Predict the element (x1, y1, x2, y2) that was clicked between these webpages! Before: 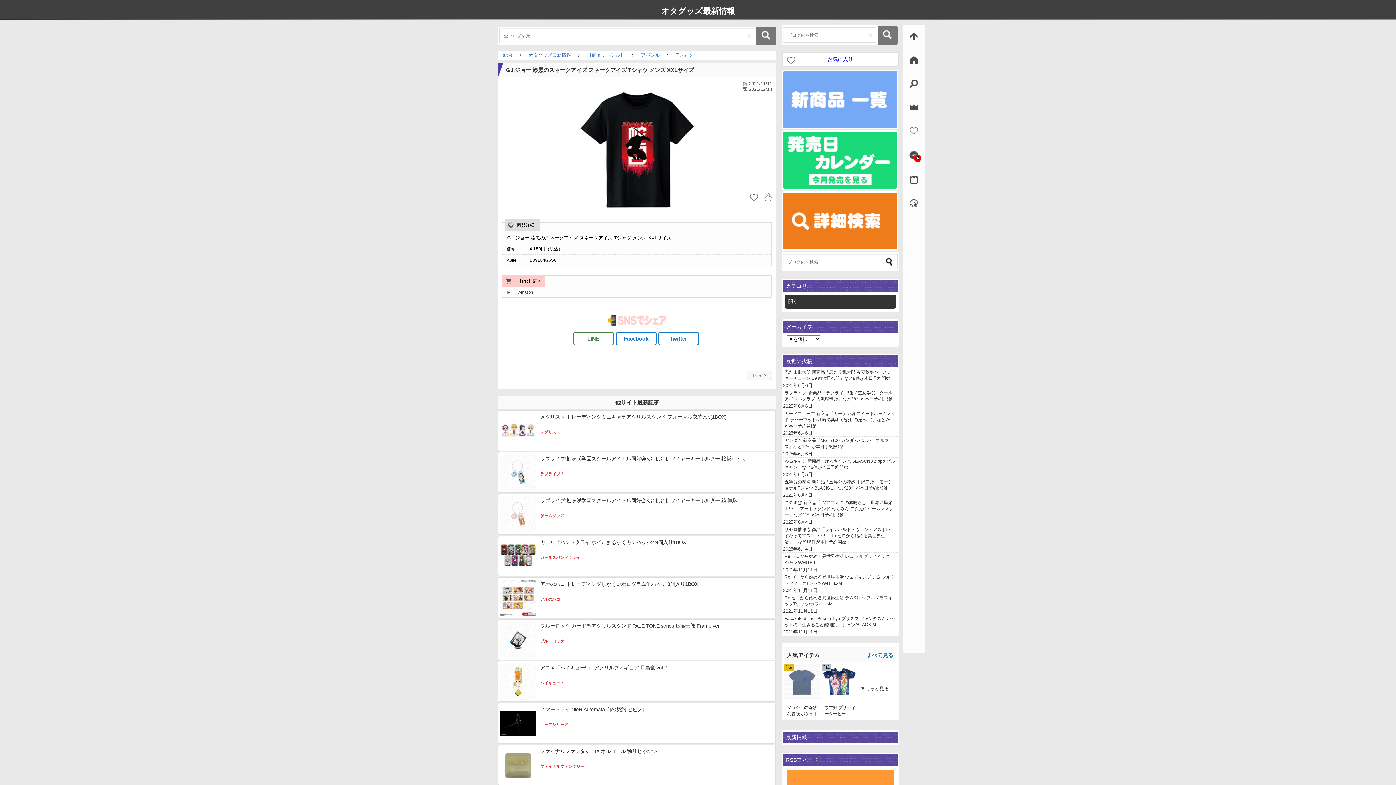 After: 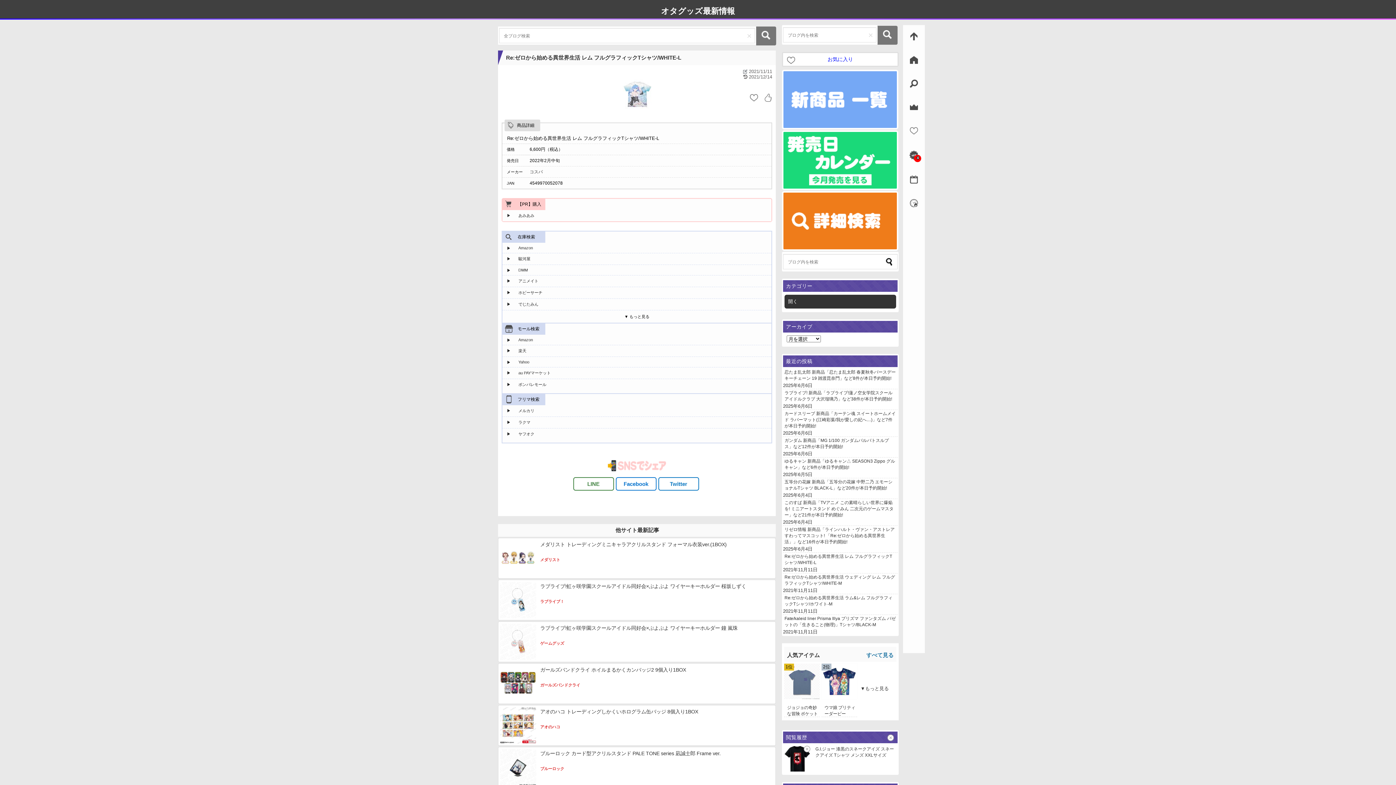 Action: bbox: (783, 553, 897, 566) label: Re:ゼロから始める異世界生活 レム フルグラフィックTシャツ/WHITE-L